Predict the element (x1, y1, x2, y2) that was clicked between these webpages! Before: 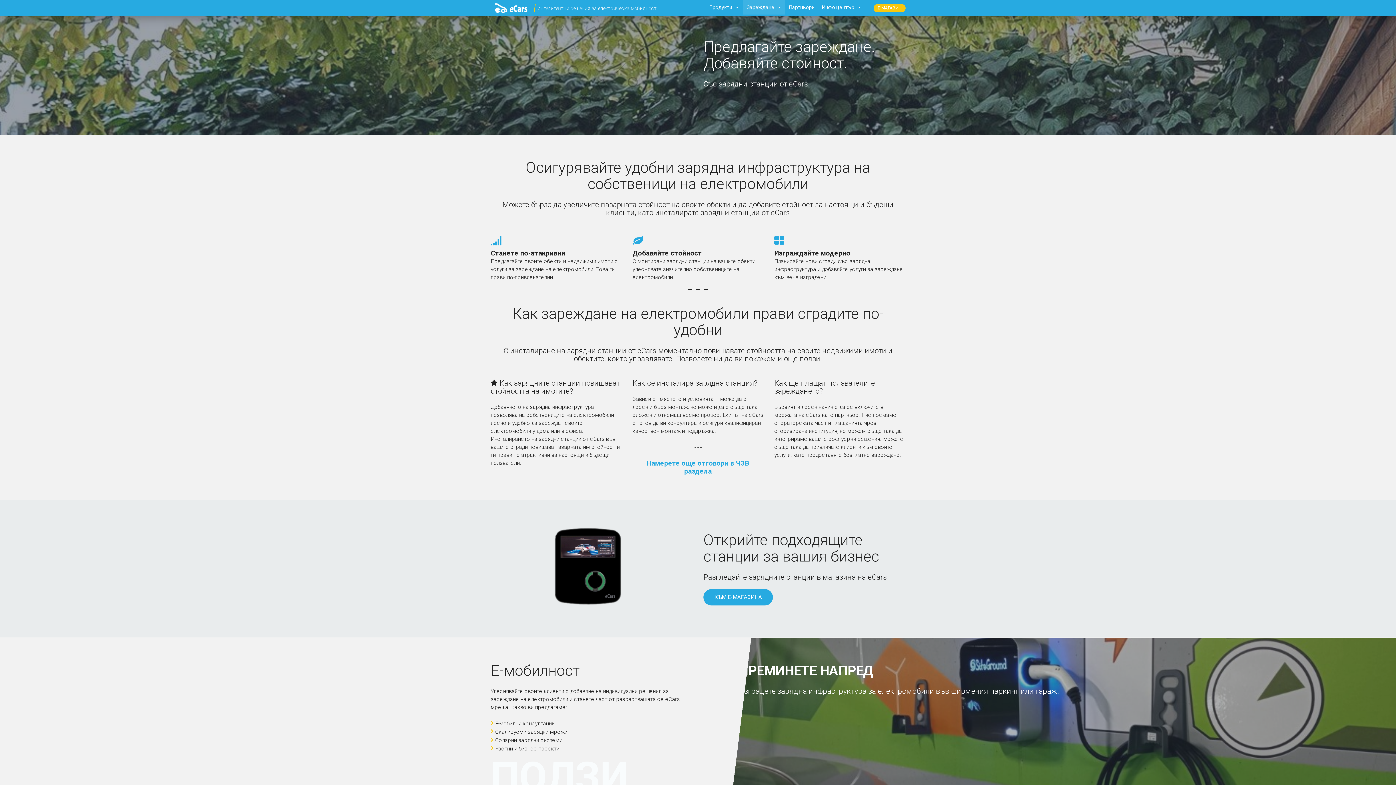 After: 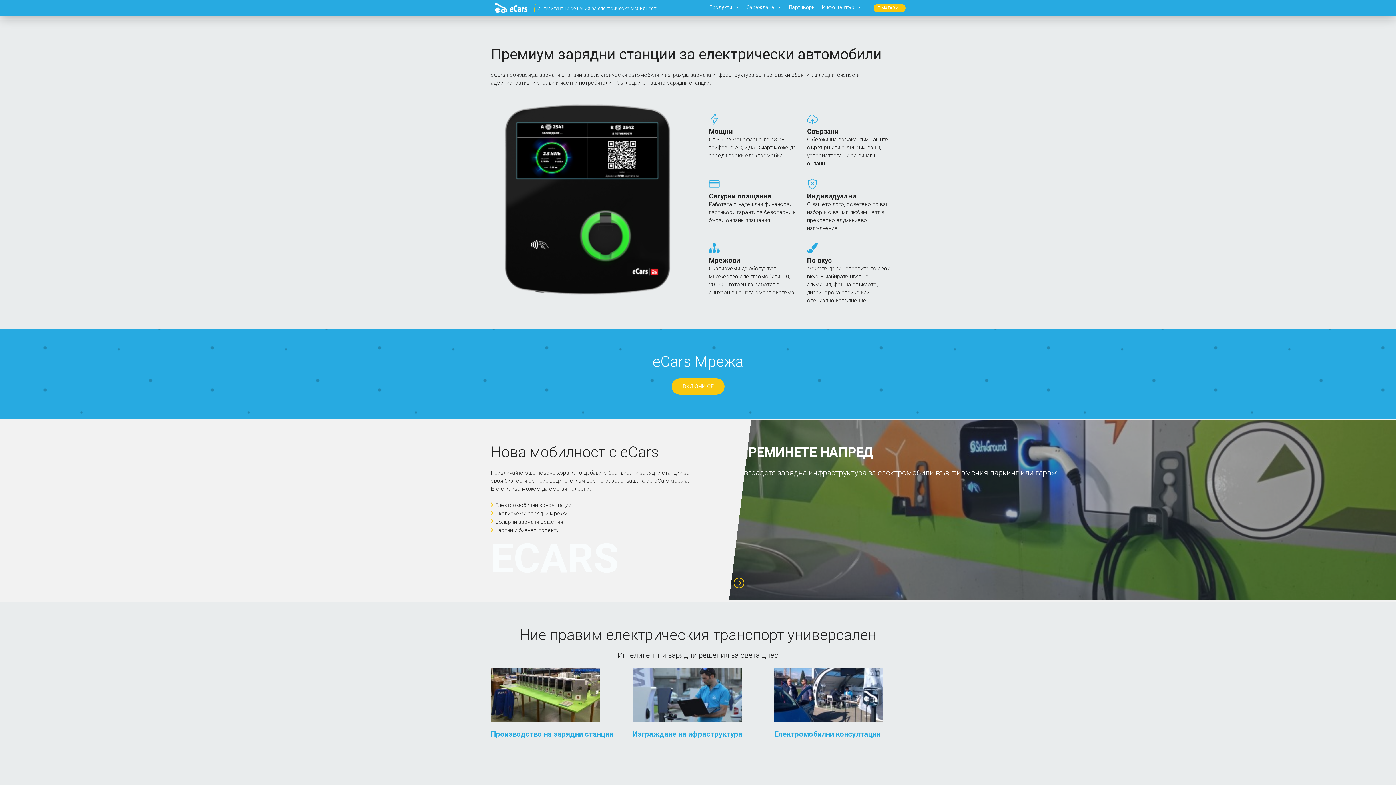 Action: bbox: (485, 0, 663, 16) label:  Интелигентни решения за електрическа мобилност